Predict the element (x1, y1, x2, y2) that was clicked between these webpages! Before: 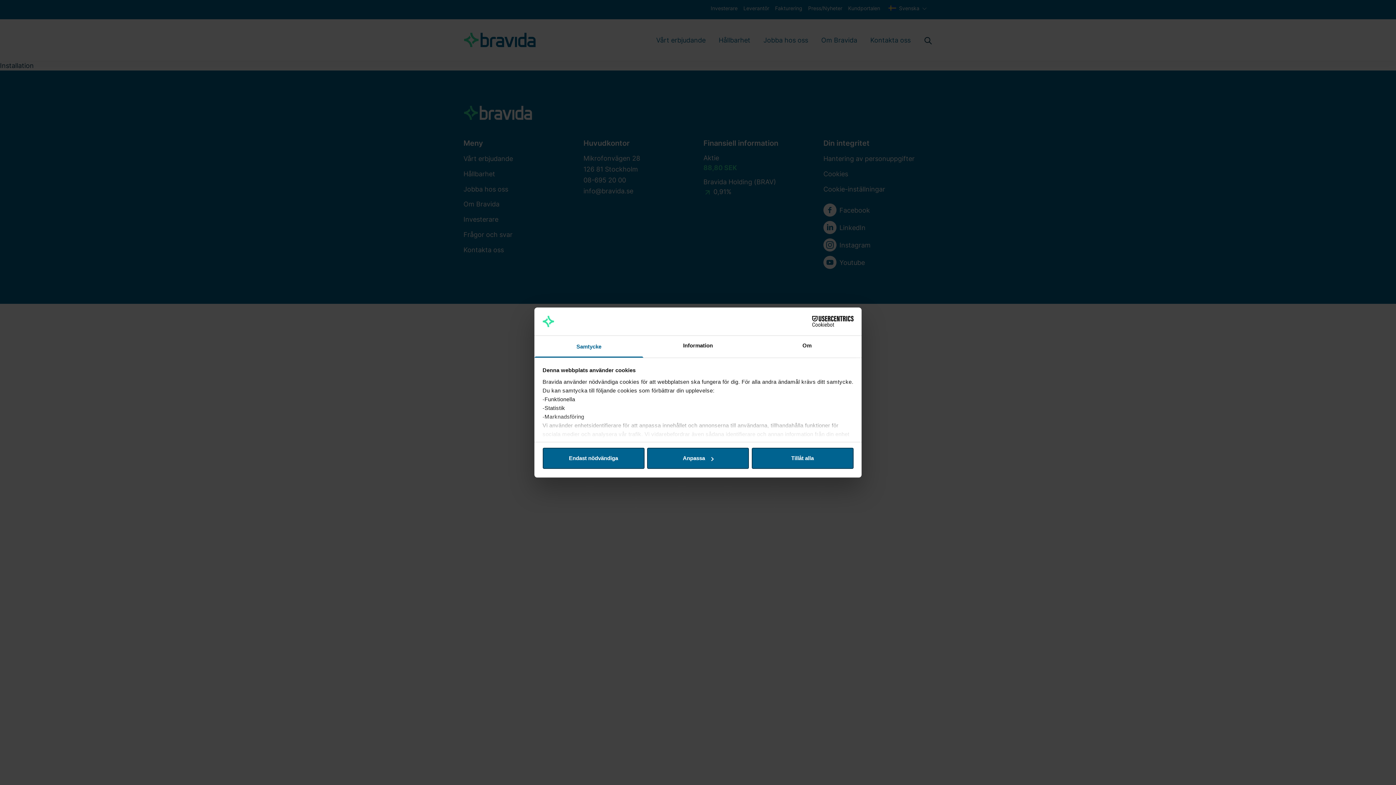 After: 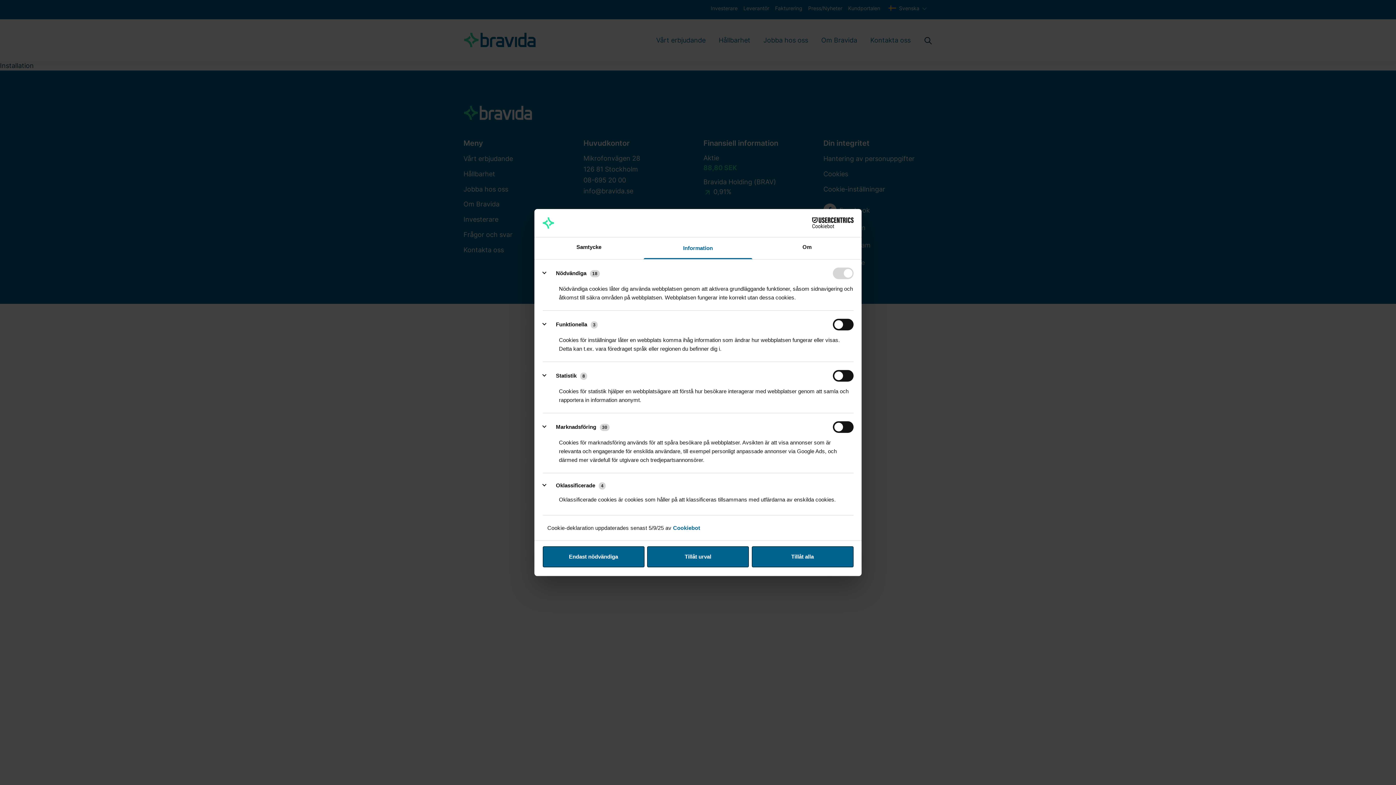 Action: bbox: (647, 448, 749, 469) label: Anpassa